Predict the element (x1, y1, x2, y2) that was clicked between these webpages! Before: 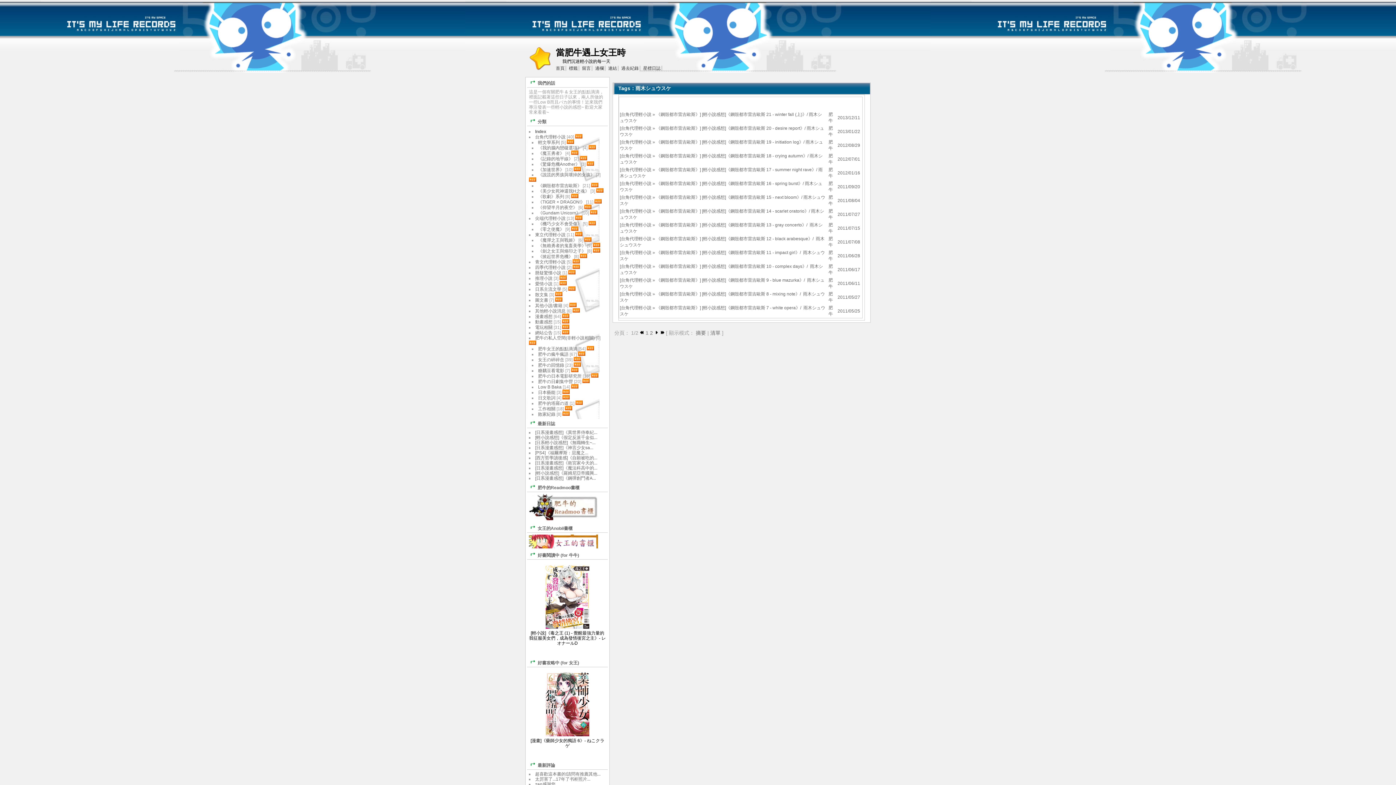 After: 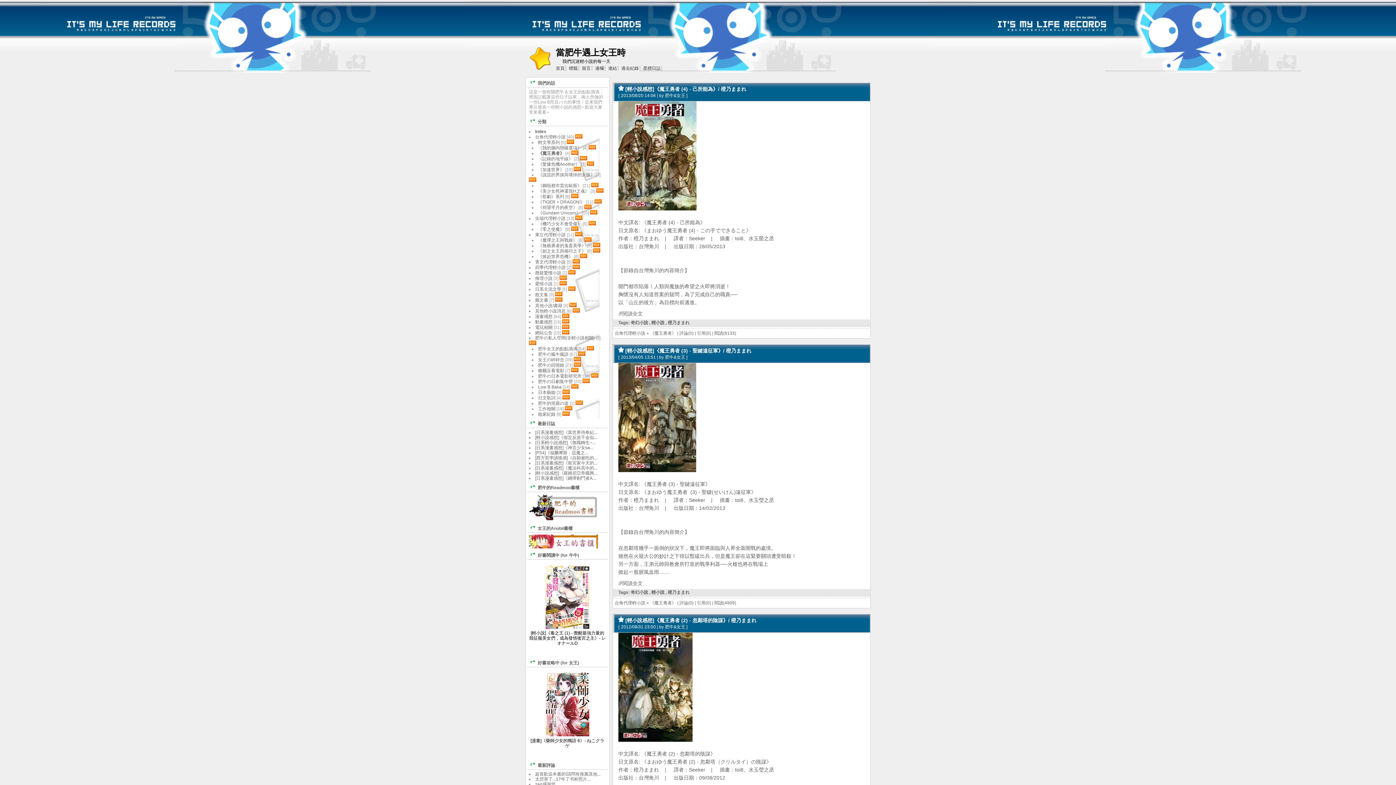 Action: label: 《魔王勇者》 bbox: (538, 150, 564, 156)